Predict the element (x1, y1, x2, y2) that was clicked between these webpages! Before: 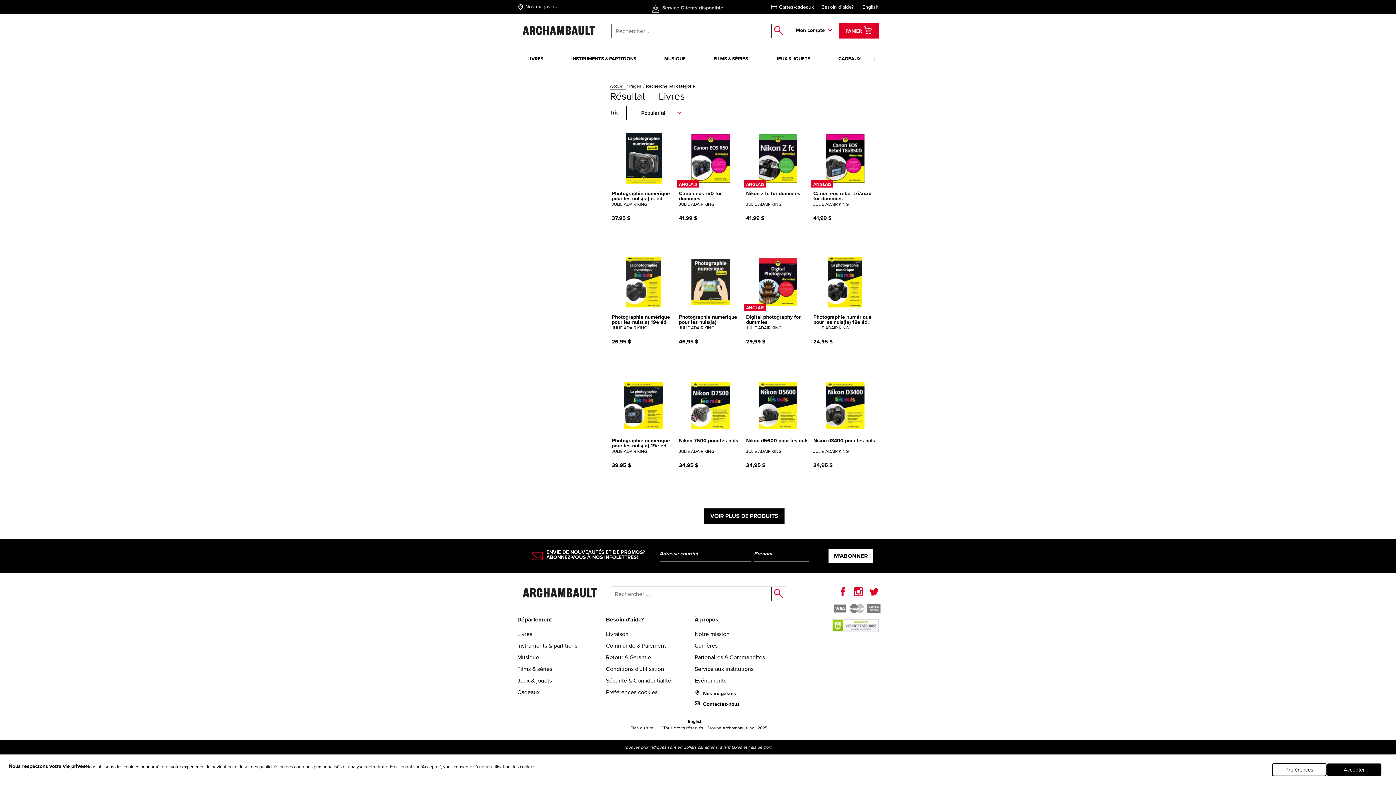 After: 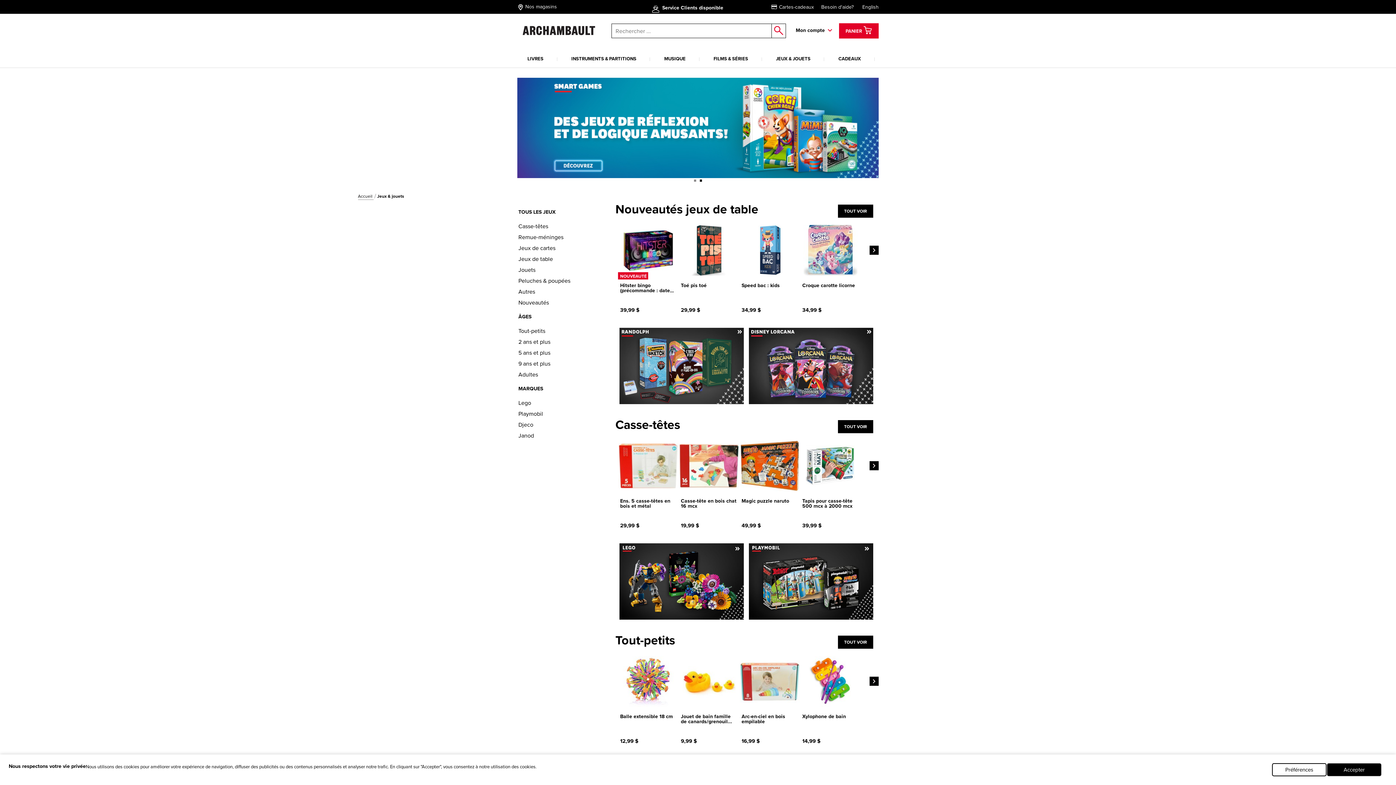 Action: label: JEUX & JOUETS bbox: (776, 55, 810, 67)